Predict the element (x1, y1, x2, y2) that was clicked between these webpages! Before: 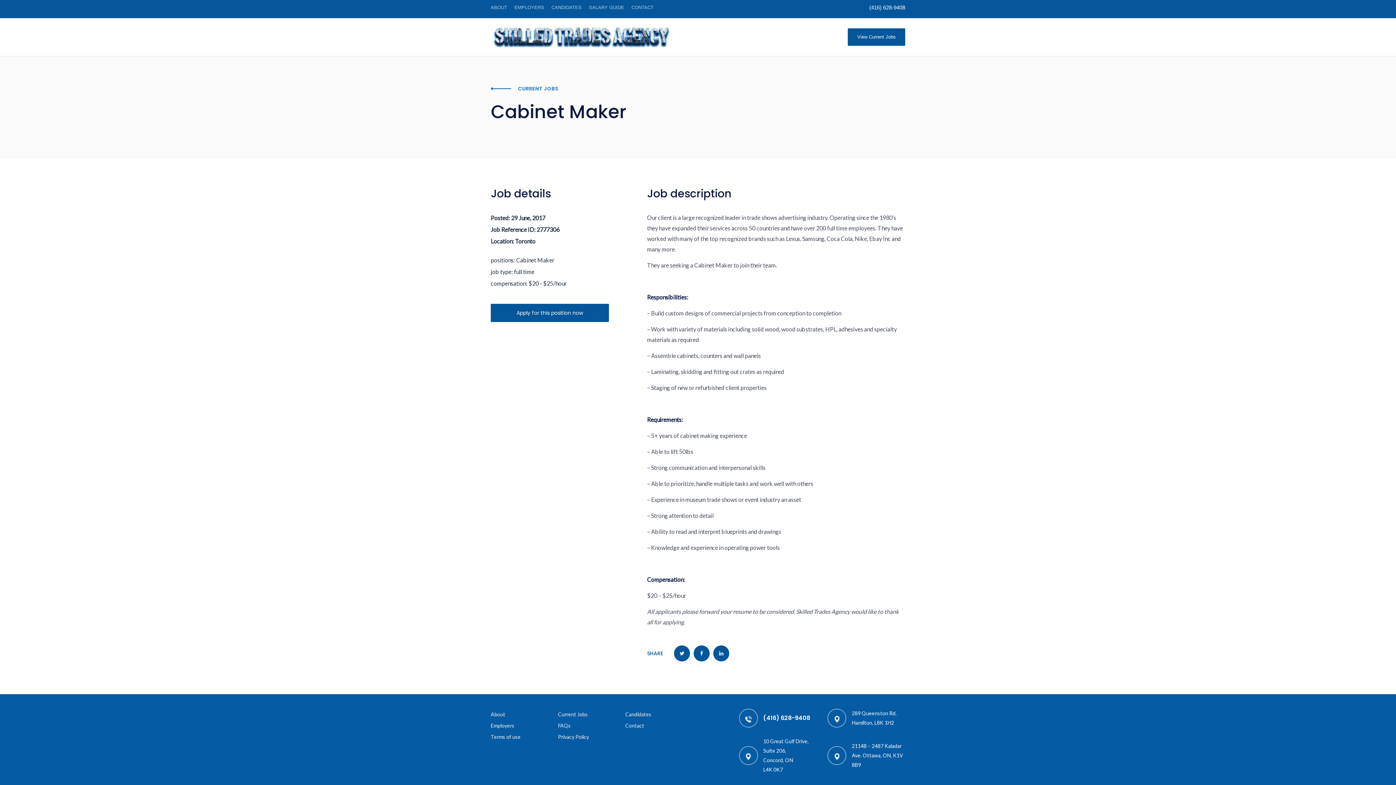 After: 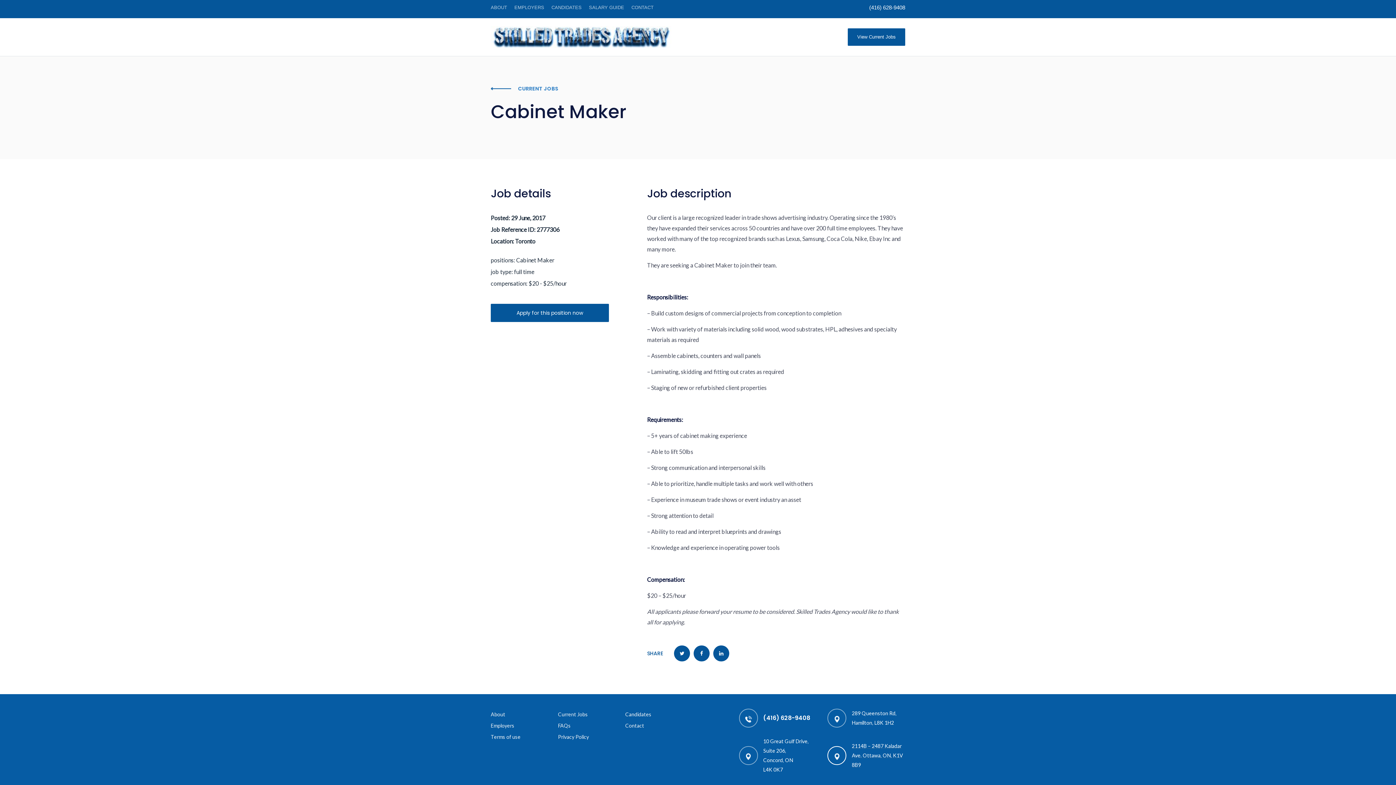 Action: bbox: (827, 741, 905, 770) label: 2114B – 2487 Kaladar Ave. Ottawa, ON, K1V 8B9